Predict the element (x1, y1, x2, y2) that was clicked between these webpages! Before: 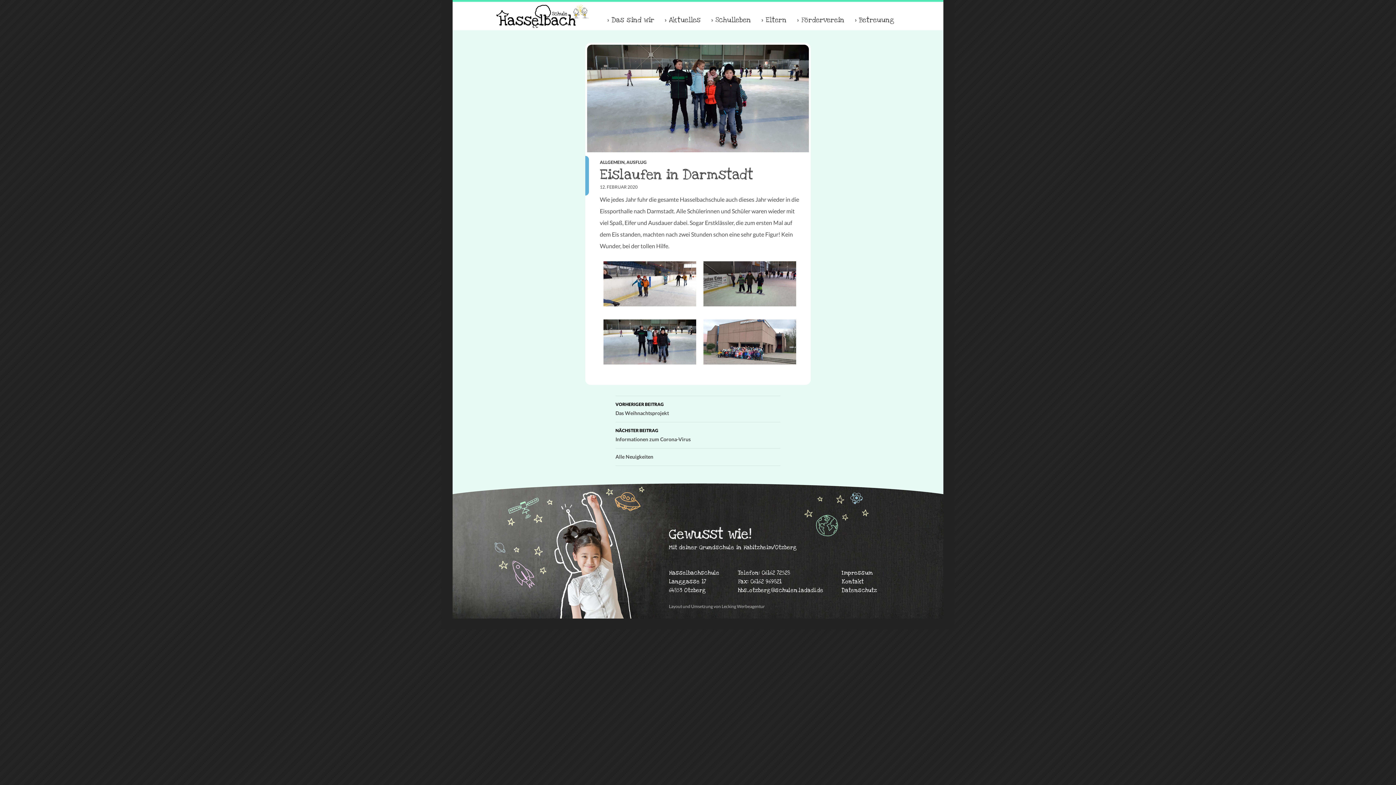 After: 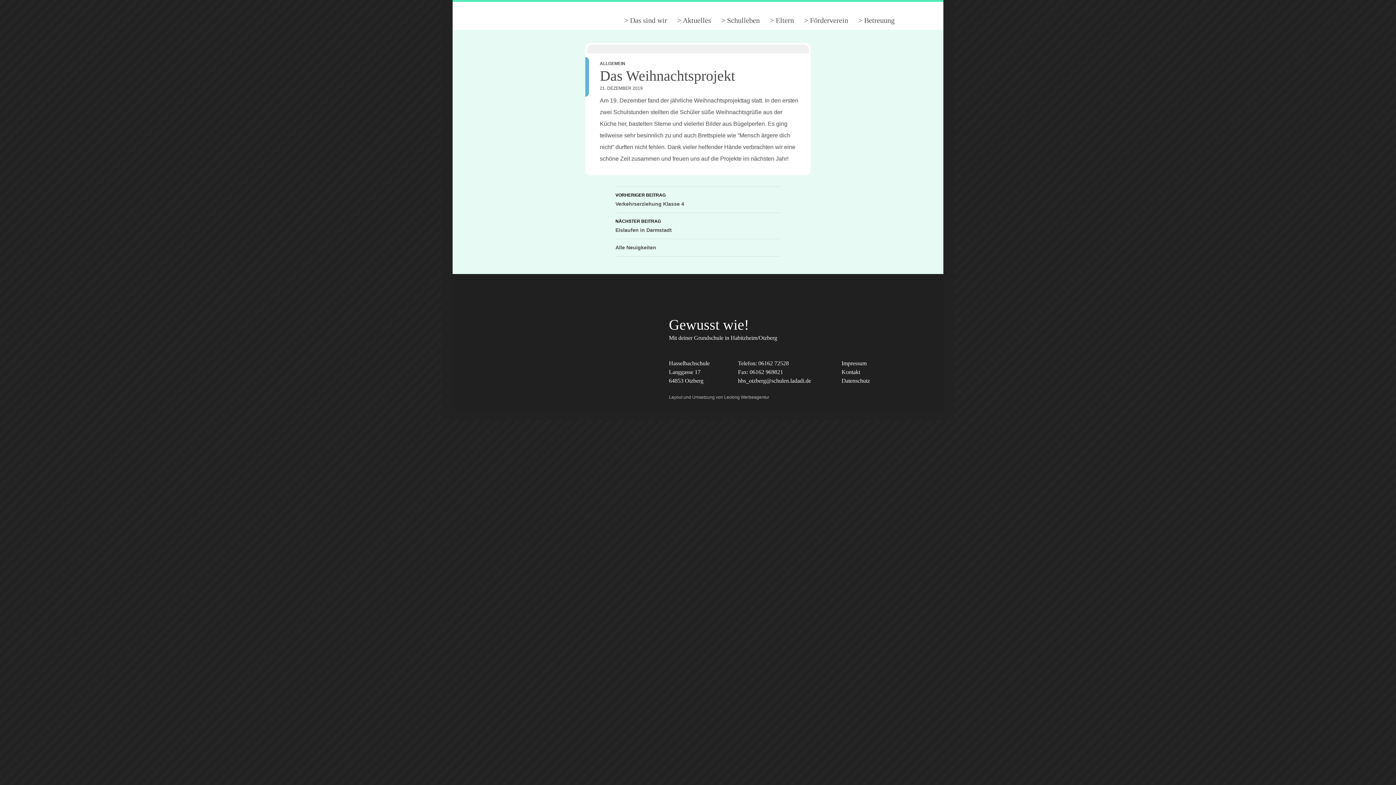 Action: label: VORHERIGER BEITRAG
Das Weihnachtsprojekt bbox: (615, 396, 780, 422)